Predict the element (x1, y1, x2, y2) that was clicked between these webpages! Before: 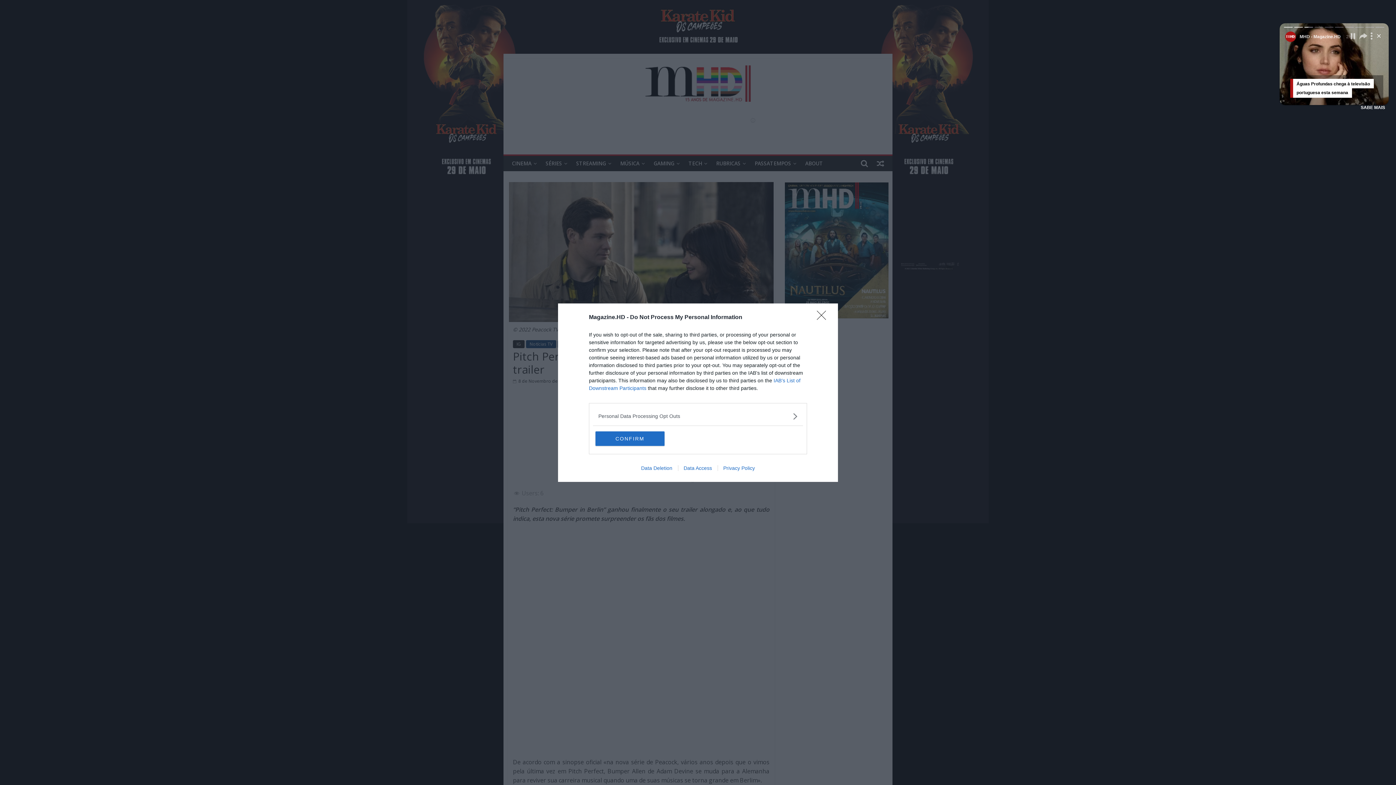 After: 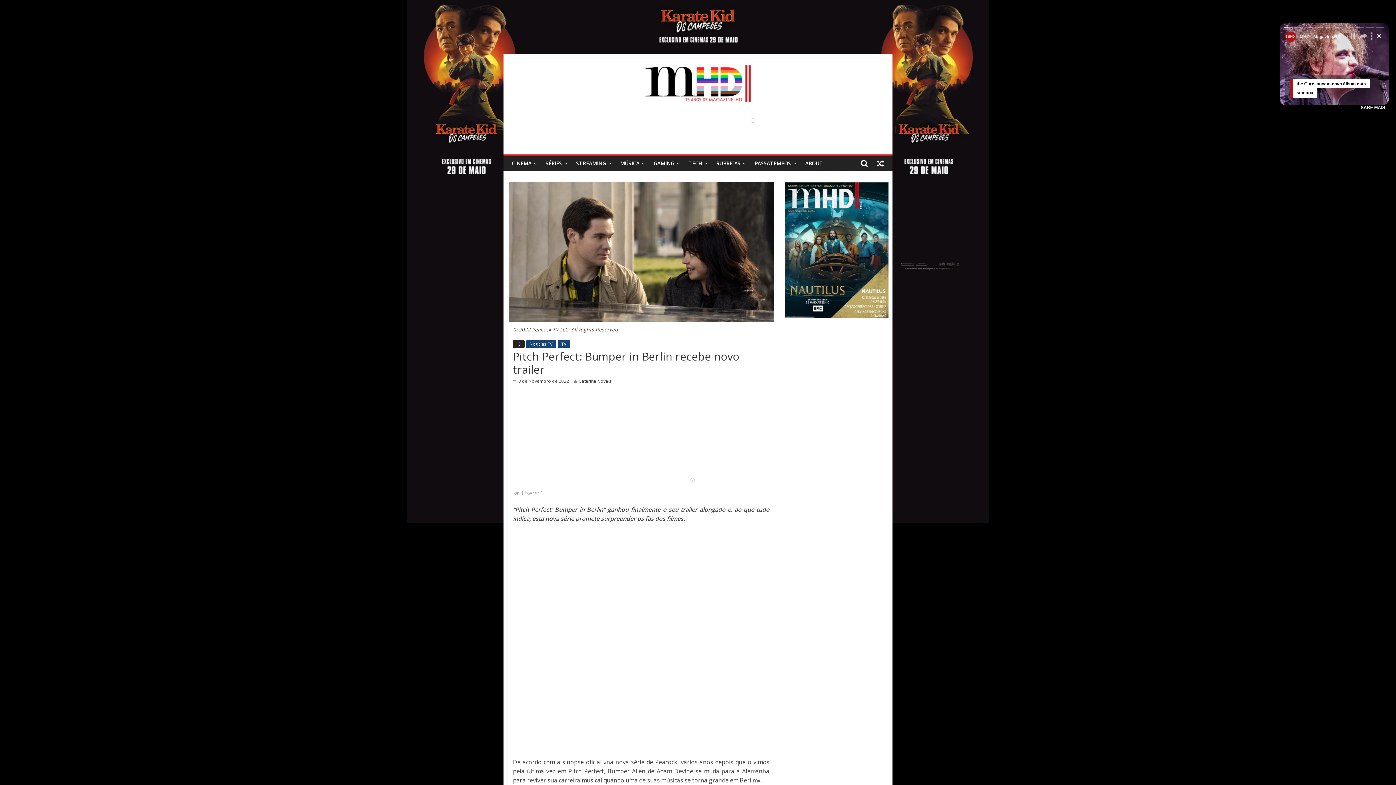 Action: bbox: (595, 431, 664, 446) label: CONFIRM